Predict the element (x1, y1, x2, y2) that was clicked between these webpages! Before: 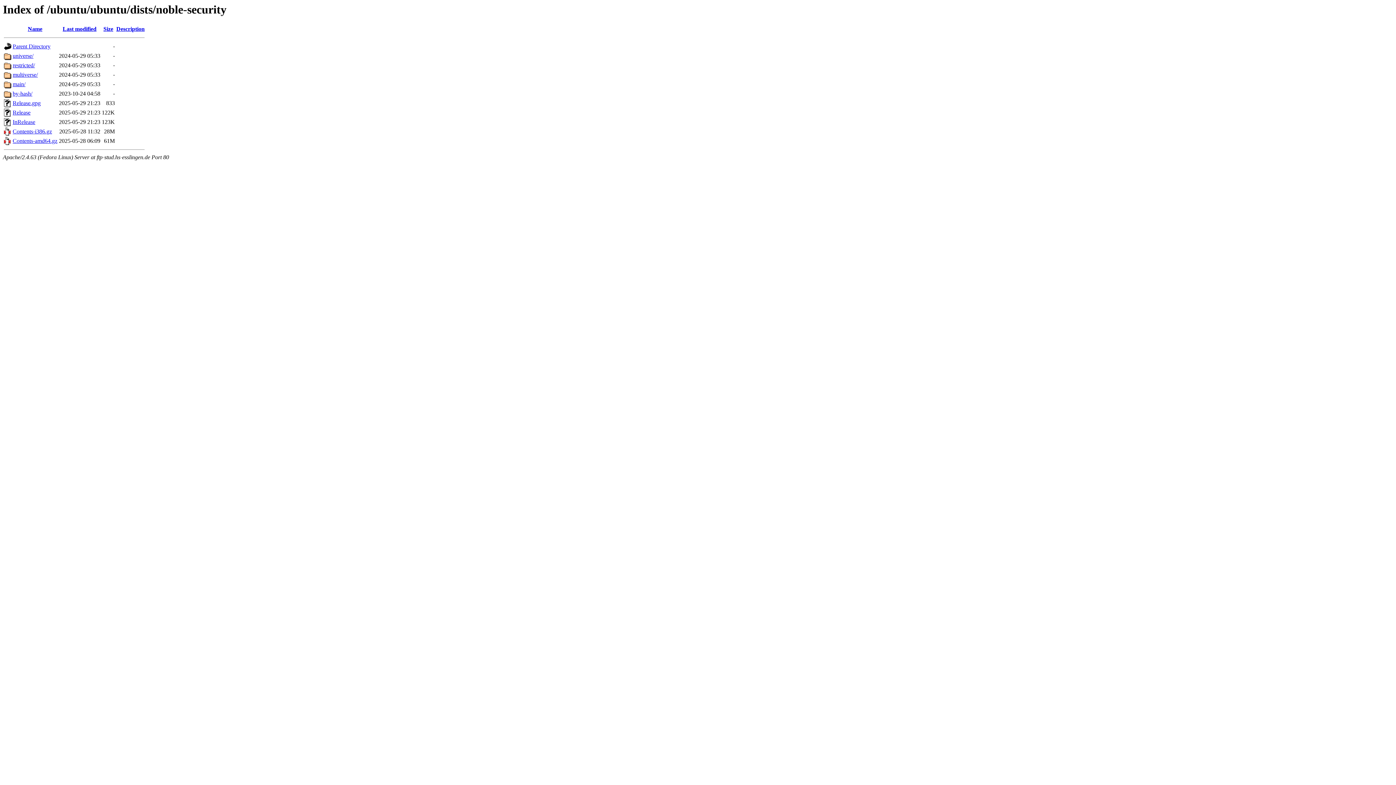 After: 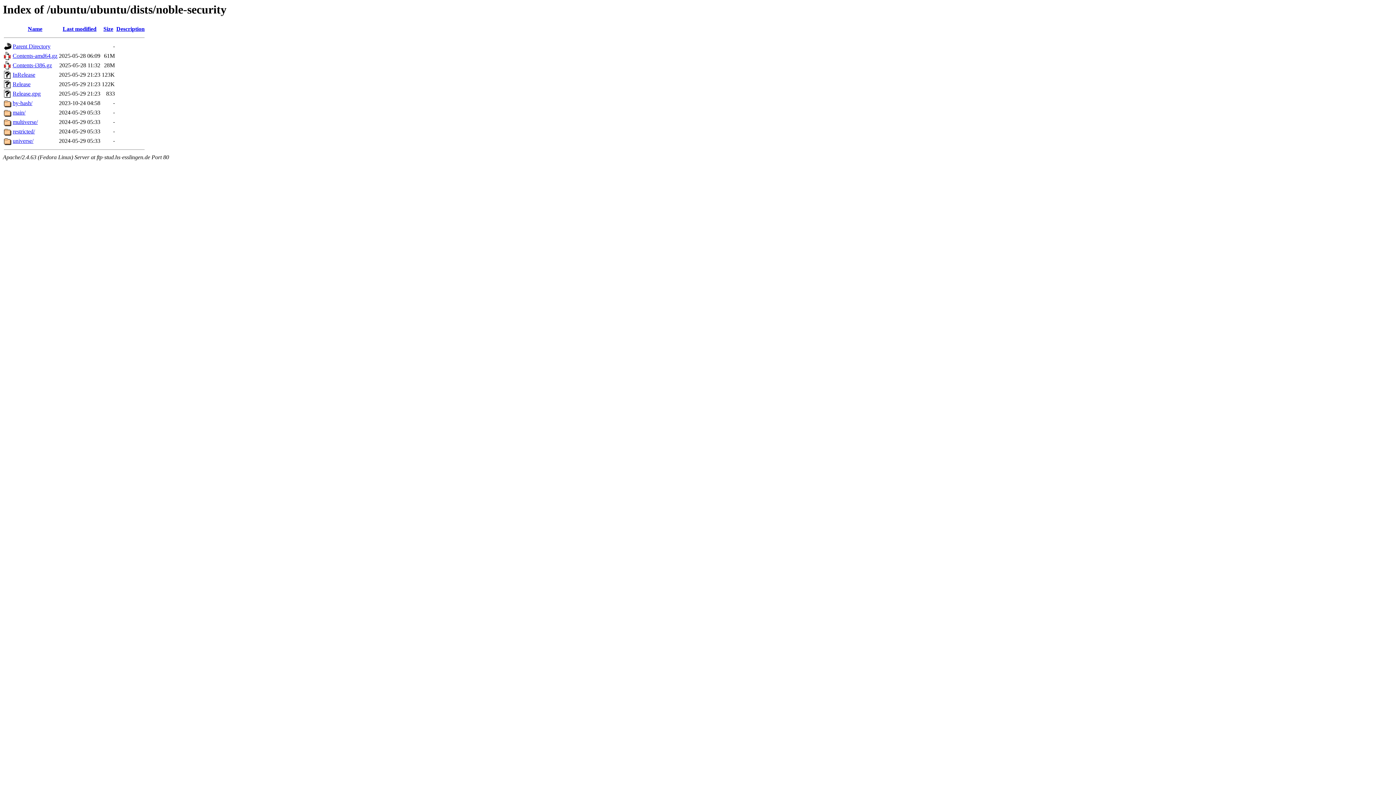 Action: label: Description bbox: (116, 25, 144, 32)